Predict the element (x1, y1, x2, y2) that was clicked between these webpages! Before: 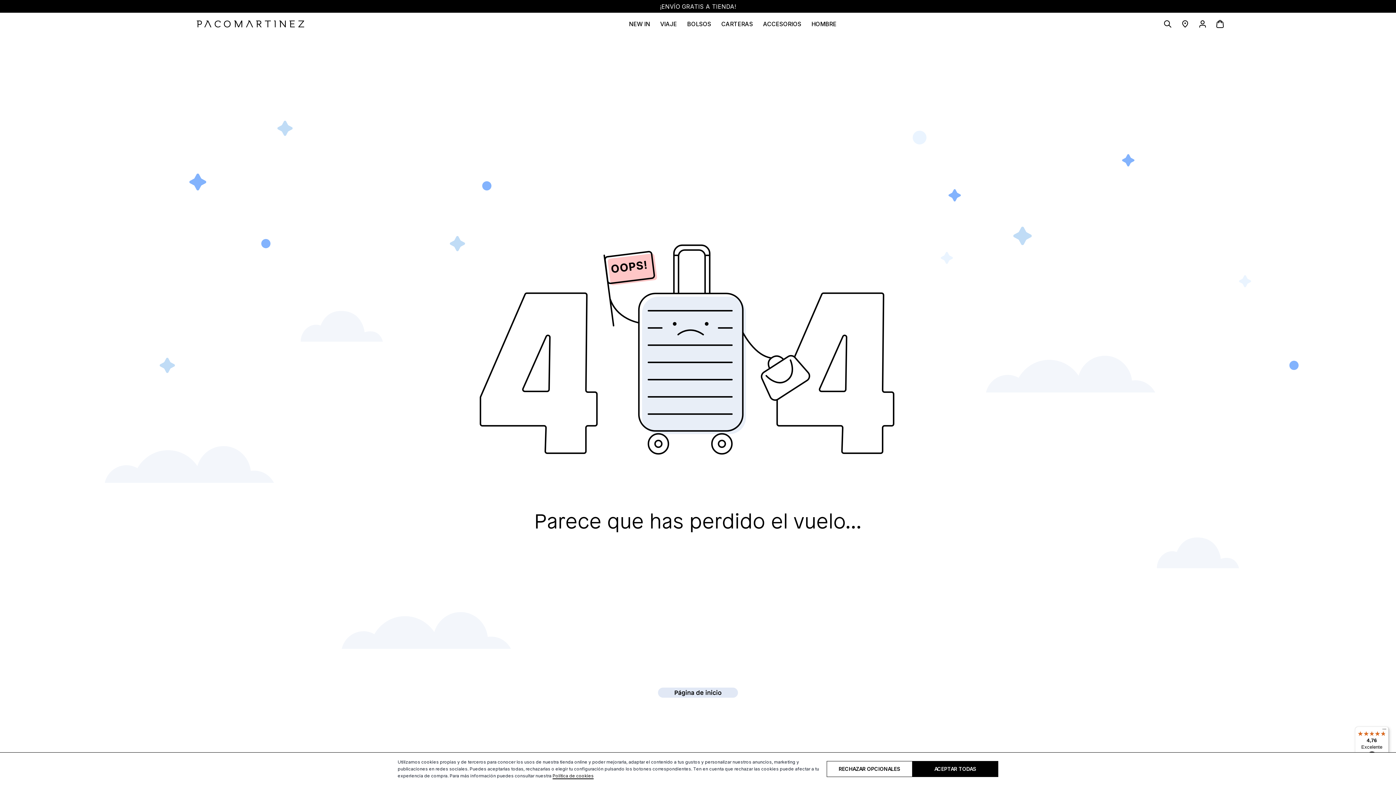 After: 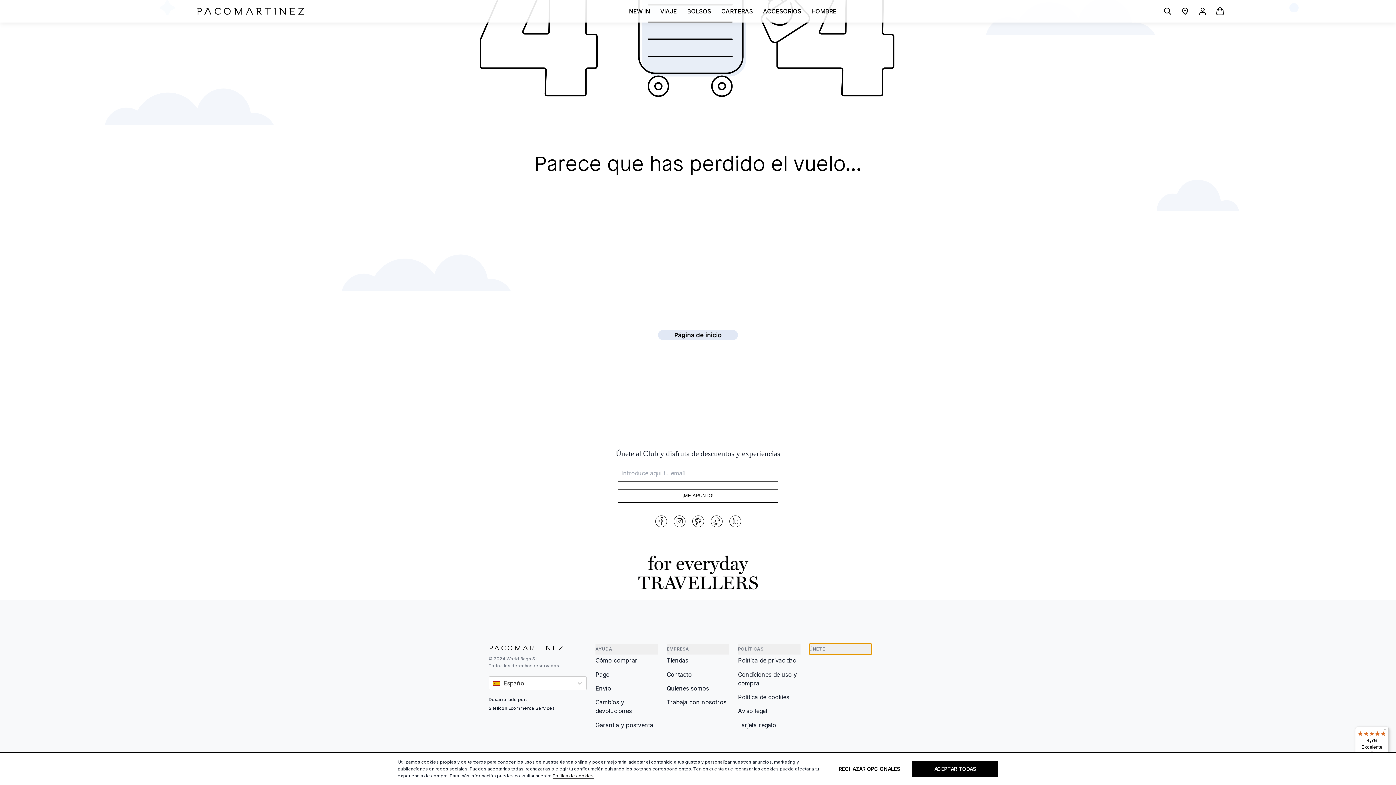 Action: bbox: (809, 644, 872, 655) label: ÚNETE